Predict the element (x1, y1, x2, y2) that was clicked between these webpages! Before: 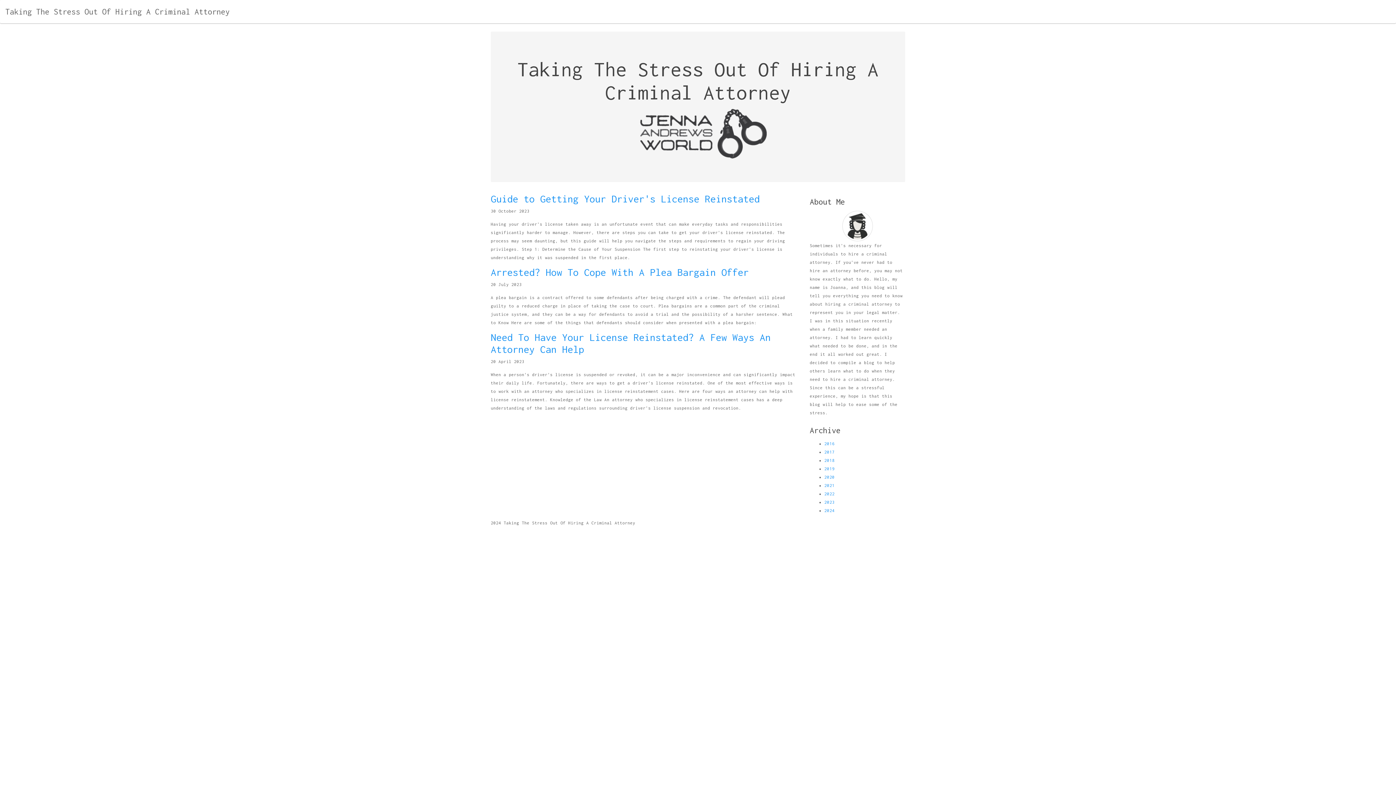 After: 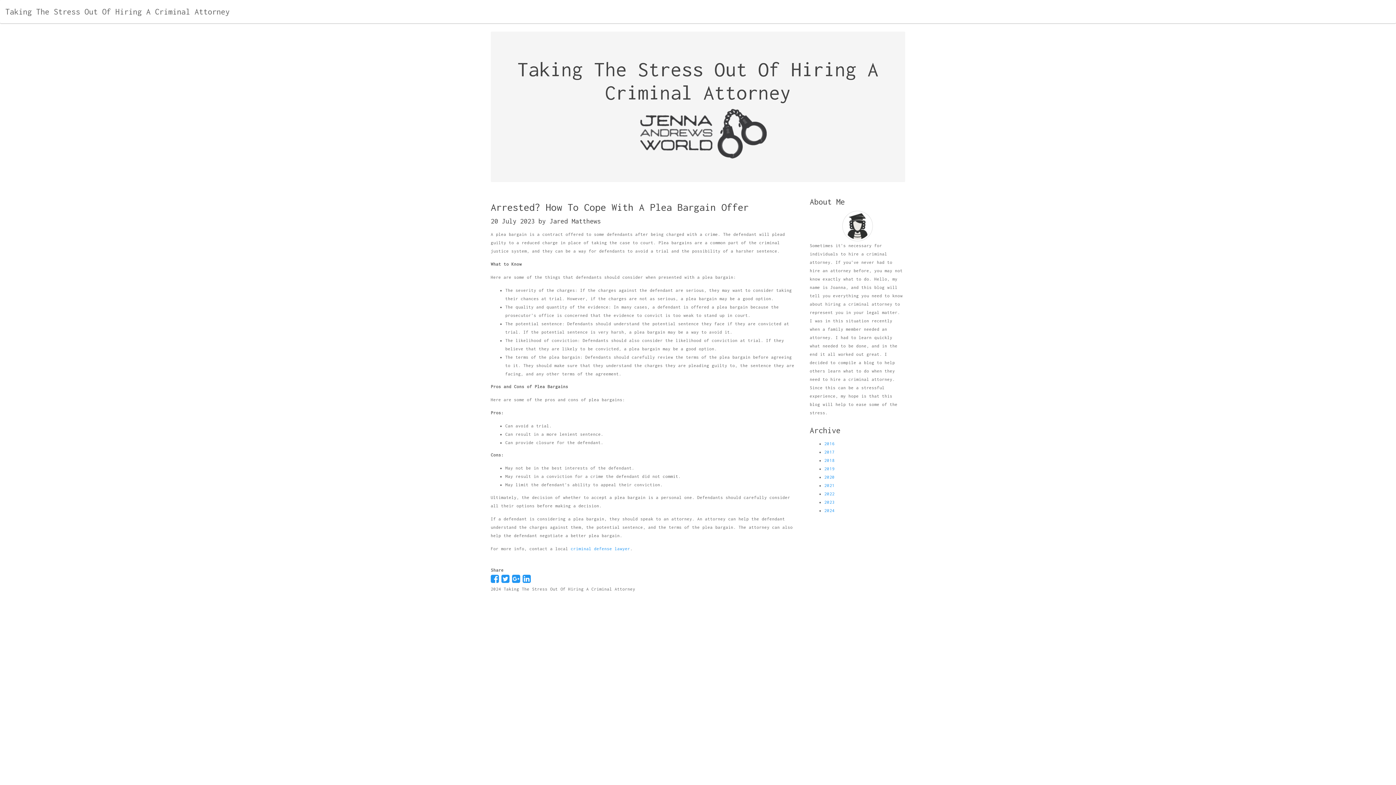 Action: bbox: (490, 266, 748, 278) label: Arrested? How To Cope With A Plea Bargain Offer